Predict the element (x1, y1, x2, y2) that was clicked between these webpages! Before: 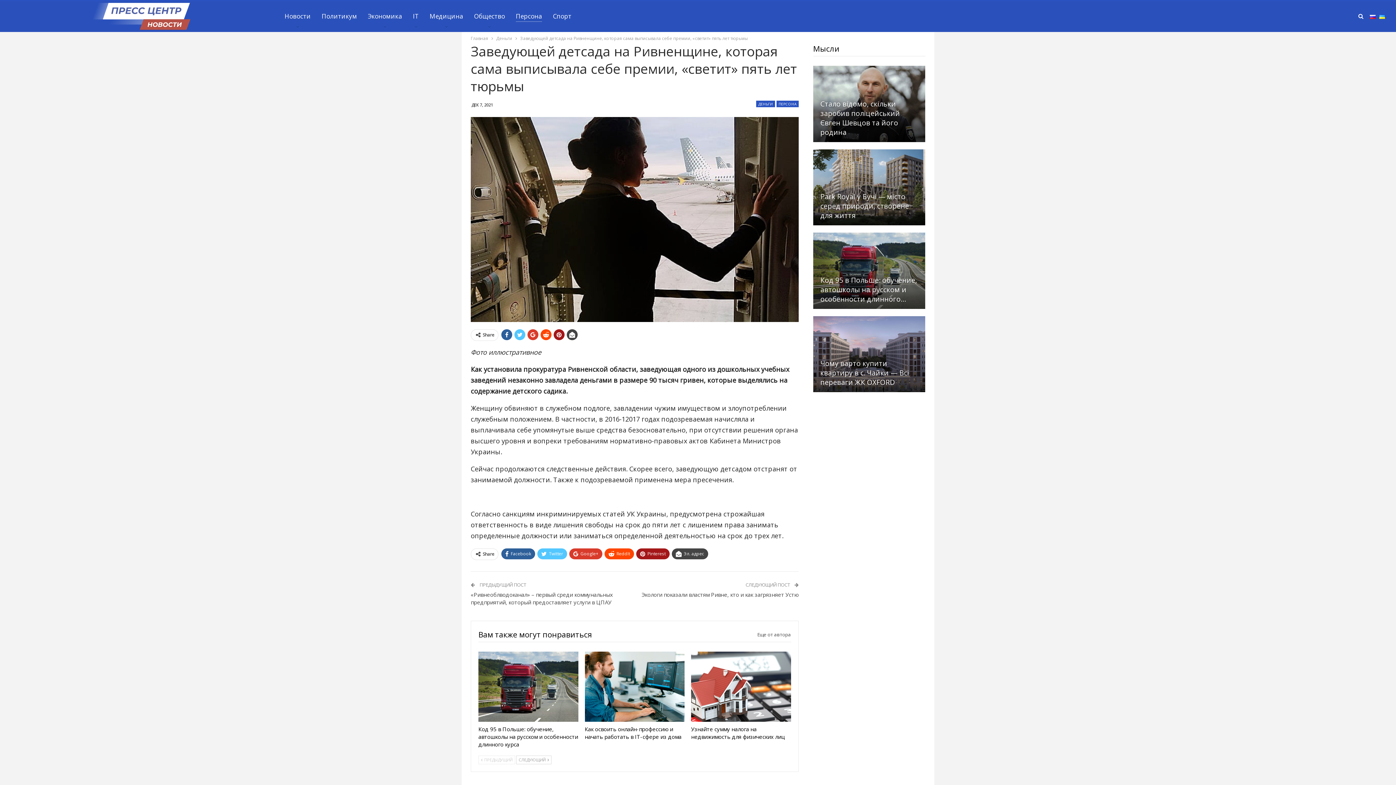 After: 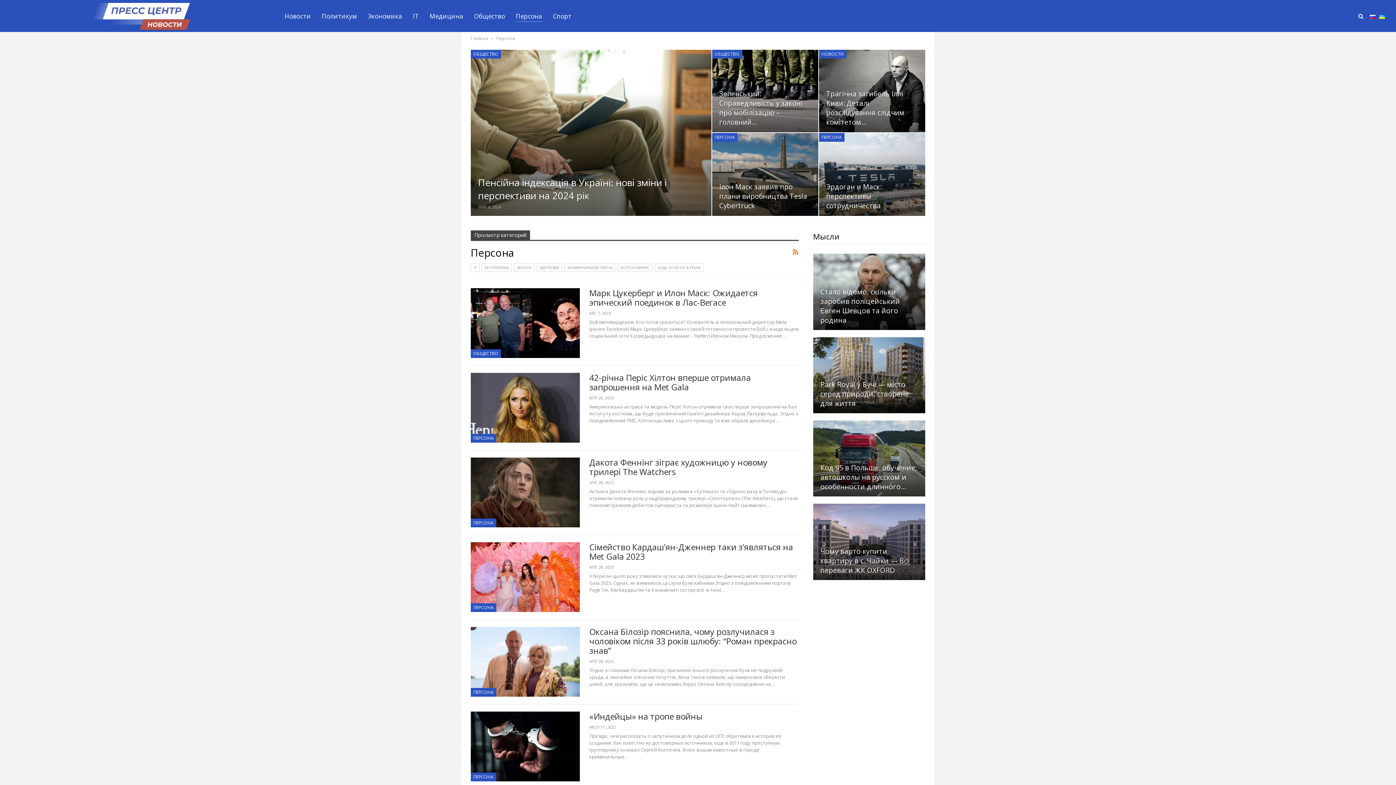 Action: label: Персона bbox: (516, 1, 542, 31)